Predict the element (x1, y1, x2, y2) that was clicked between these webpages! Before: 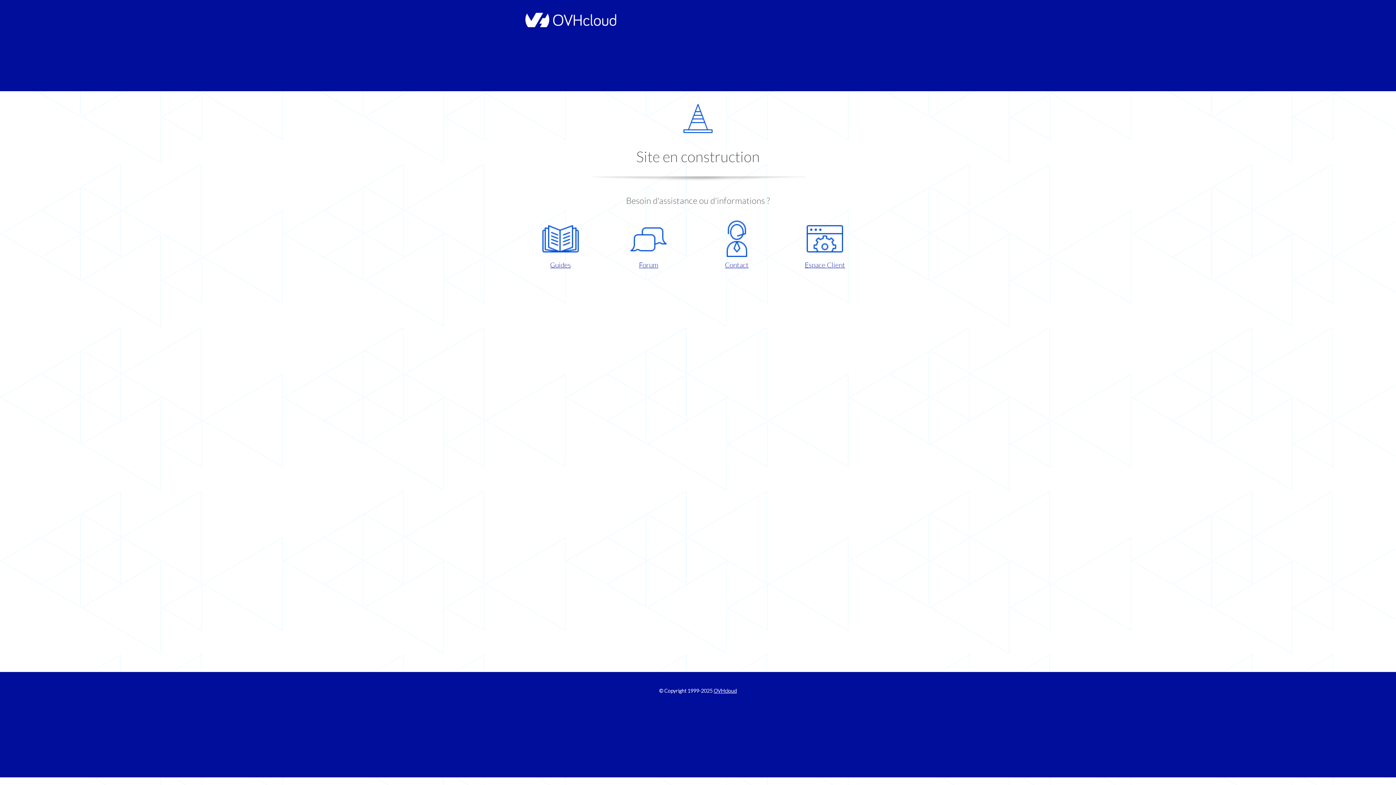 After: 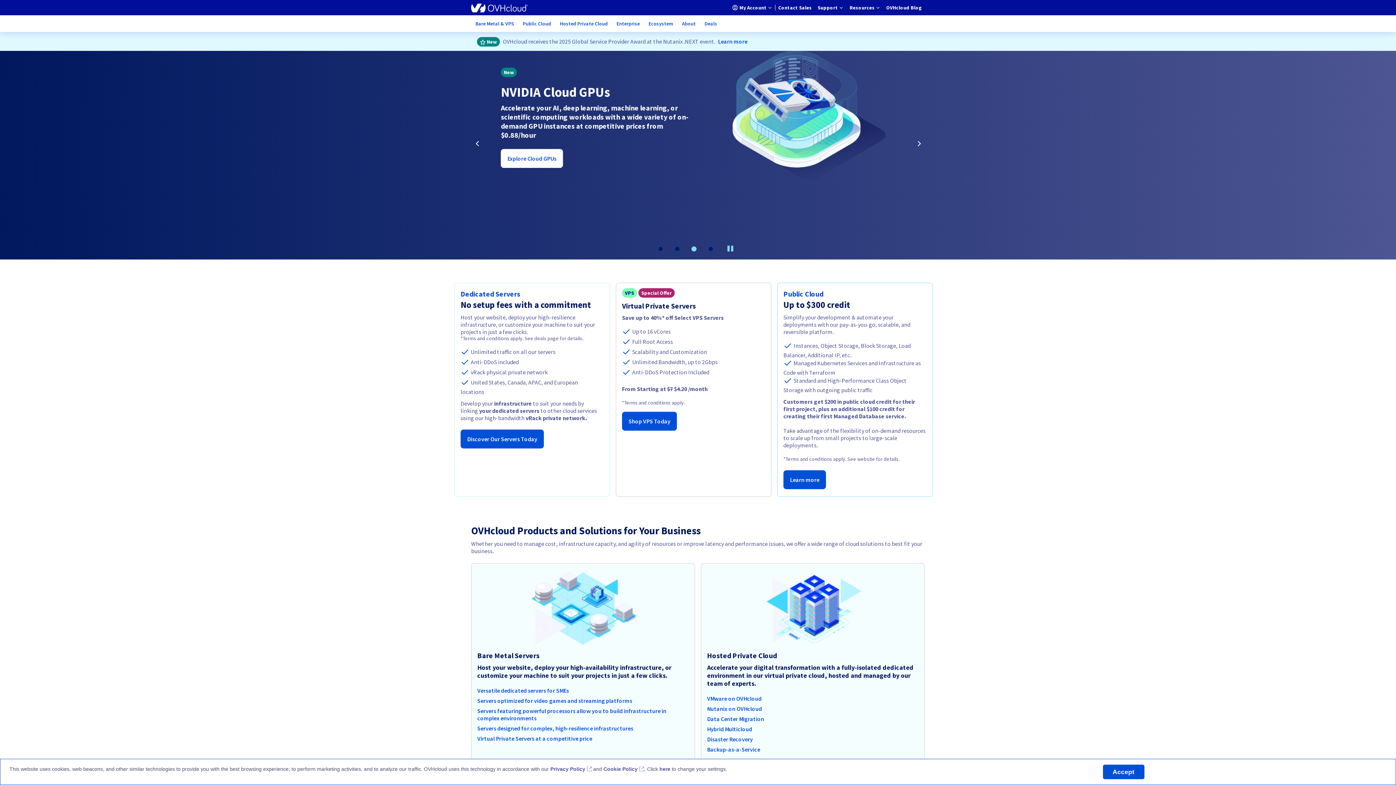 Action: bbox: (521, 22, 616, 28)